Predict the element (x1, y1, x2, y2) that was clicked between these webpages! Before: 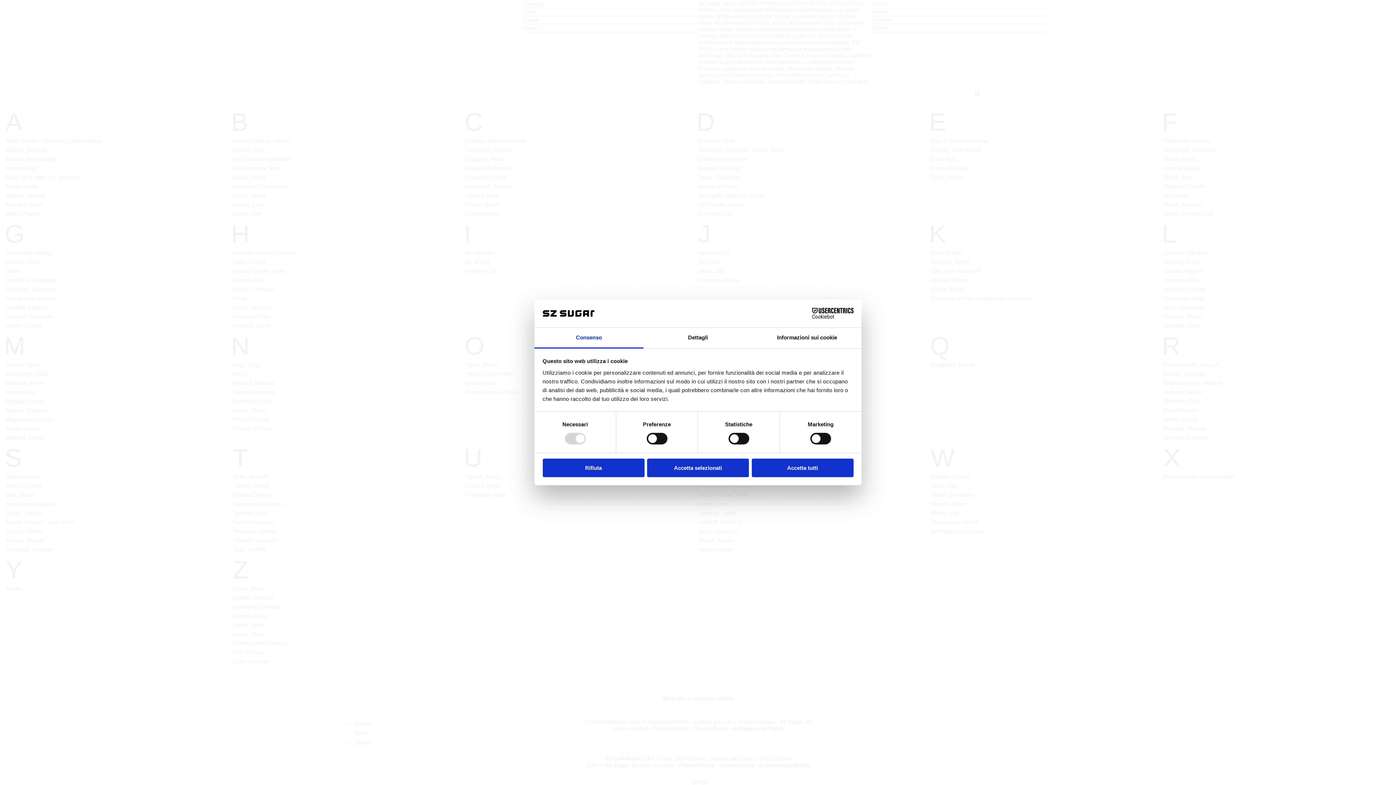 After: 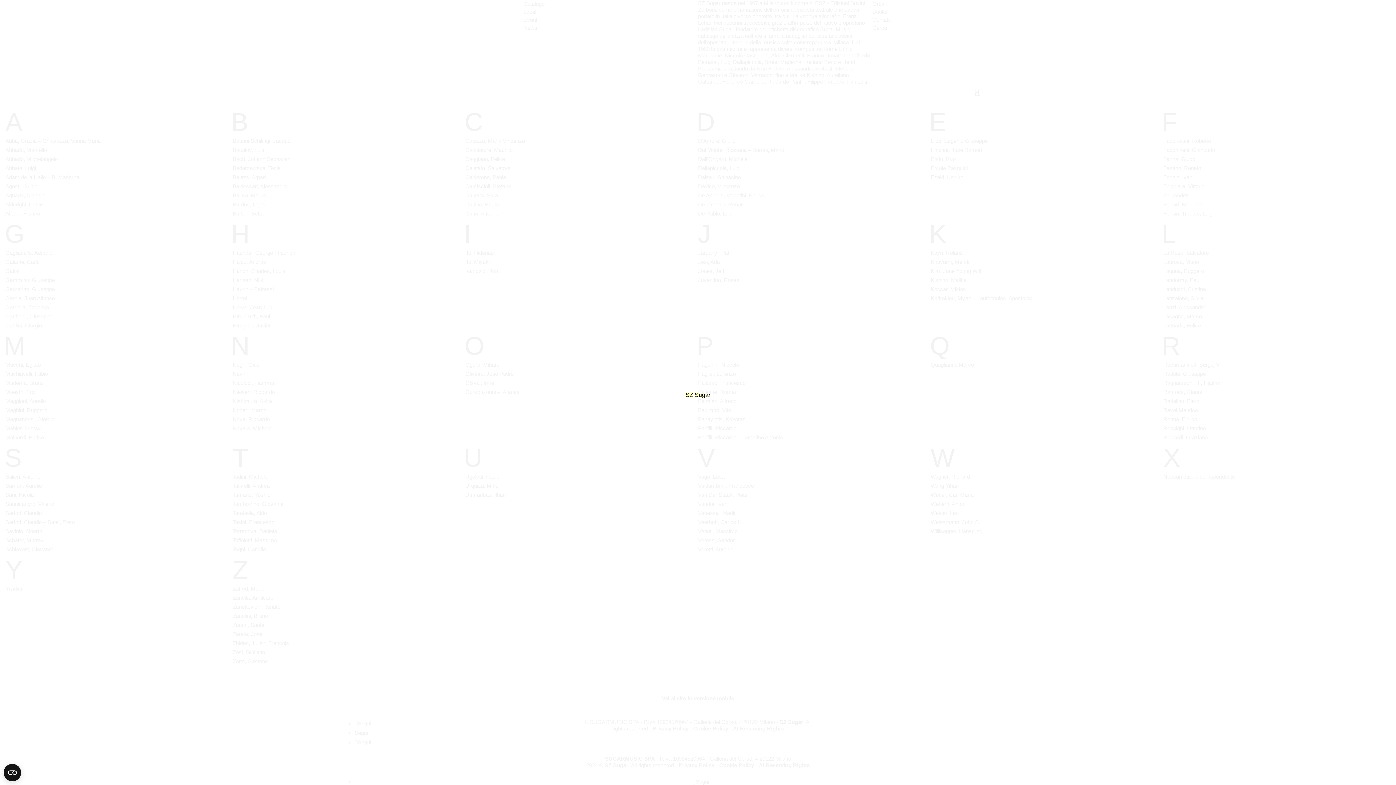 Action: bbox: (647, 458, 749, 477) label: Accetta selezionati